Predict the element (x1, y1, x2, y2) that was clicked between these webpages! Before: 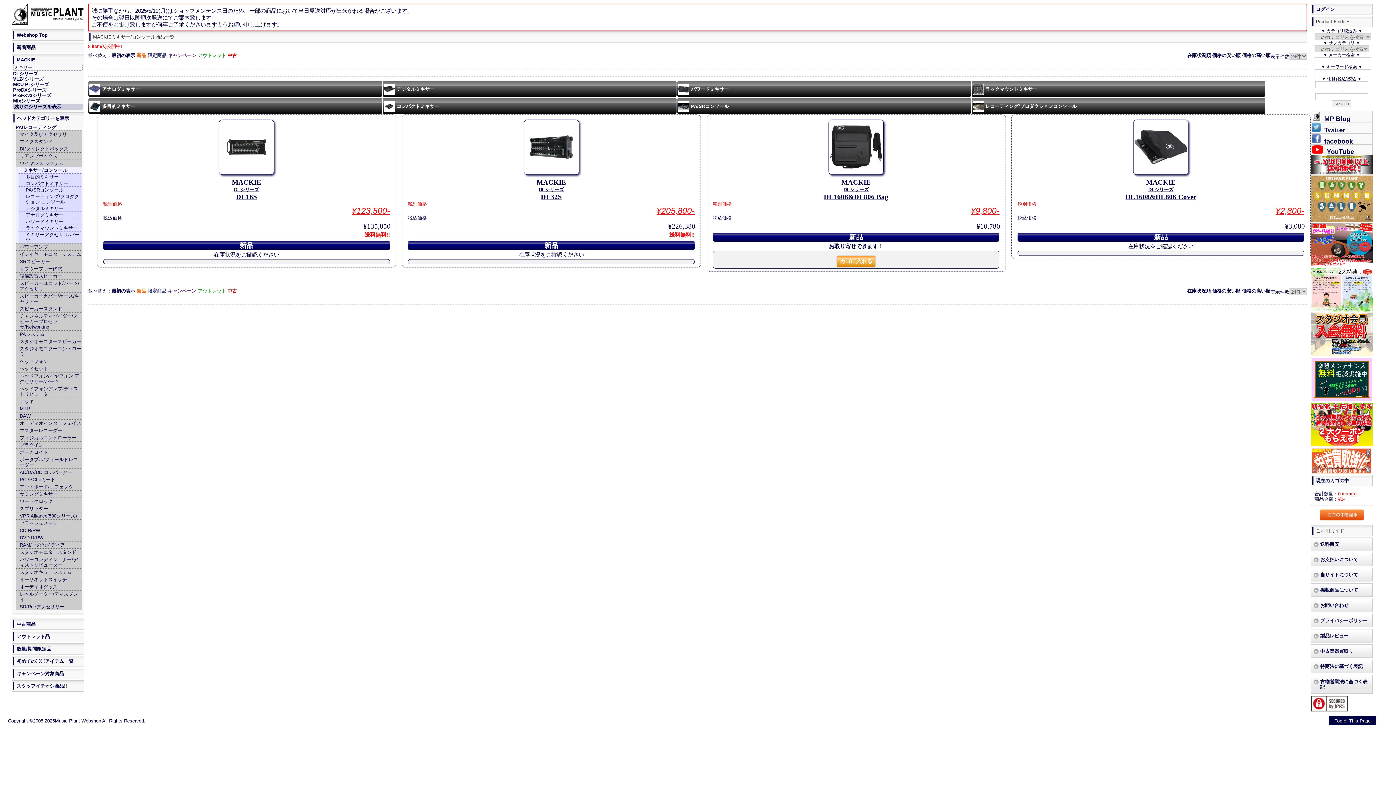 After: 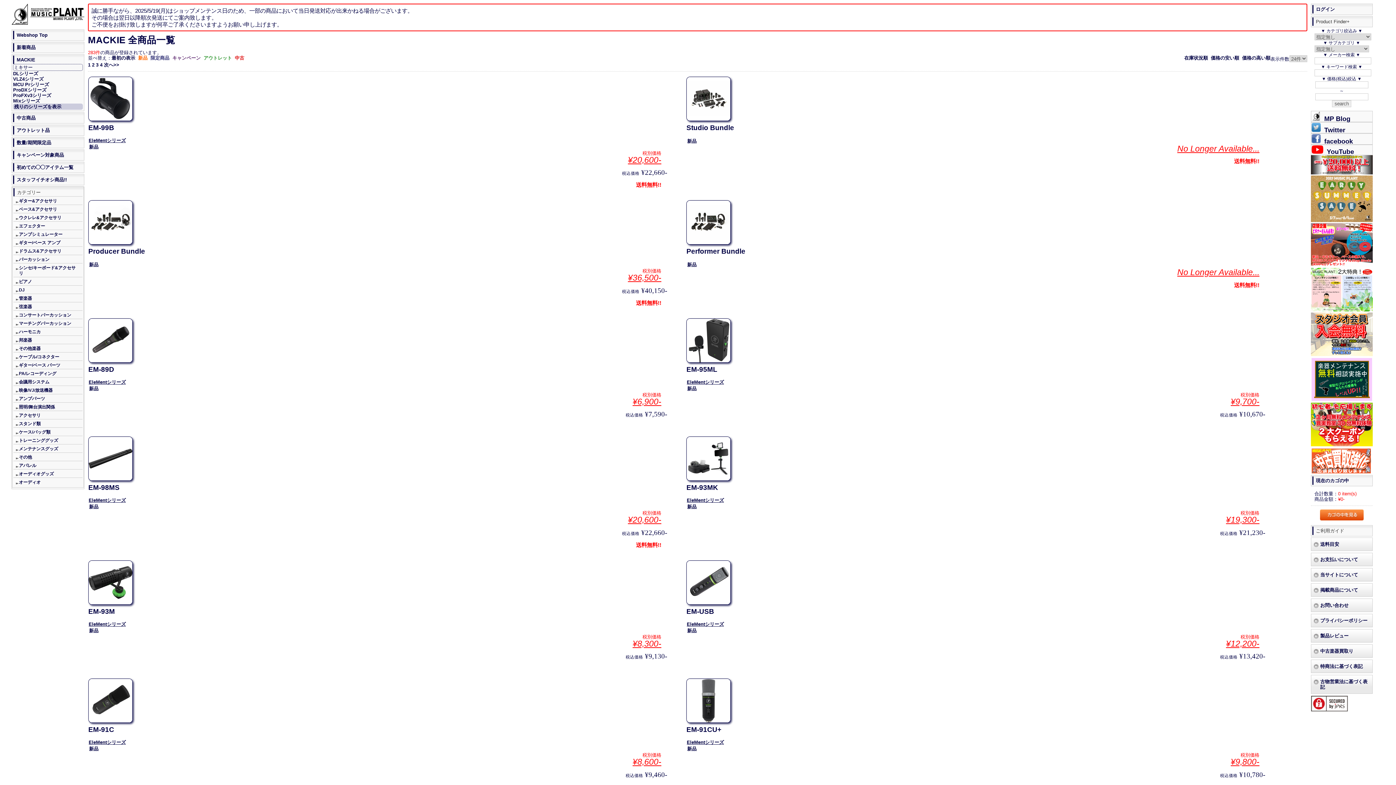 Action: bbox: (536, 178, 566, 186) label: MACKIE